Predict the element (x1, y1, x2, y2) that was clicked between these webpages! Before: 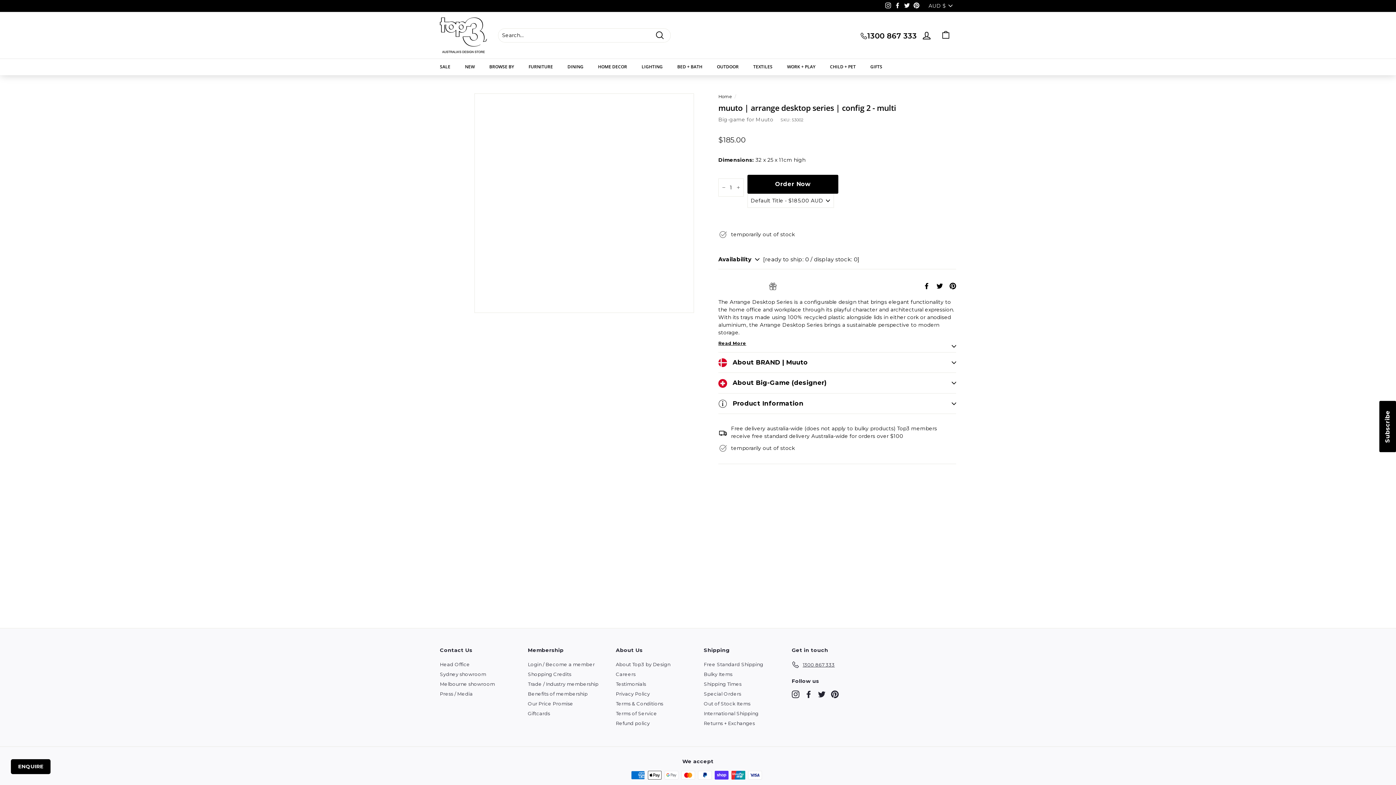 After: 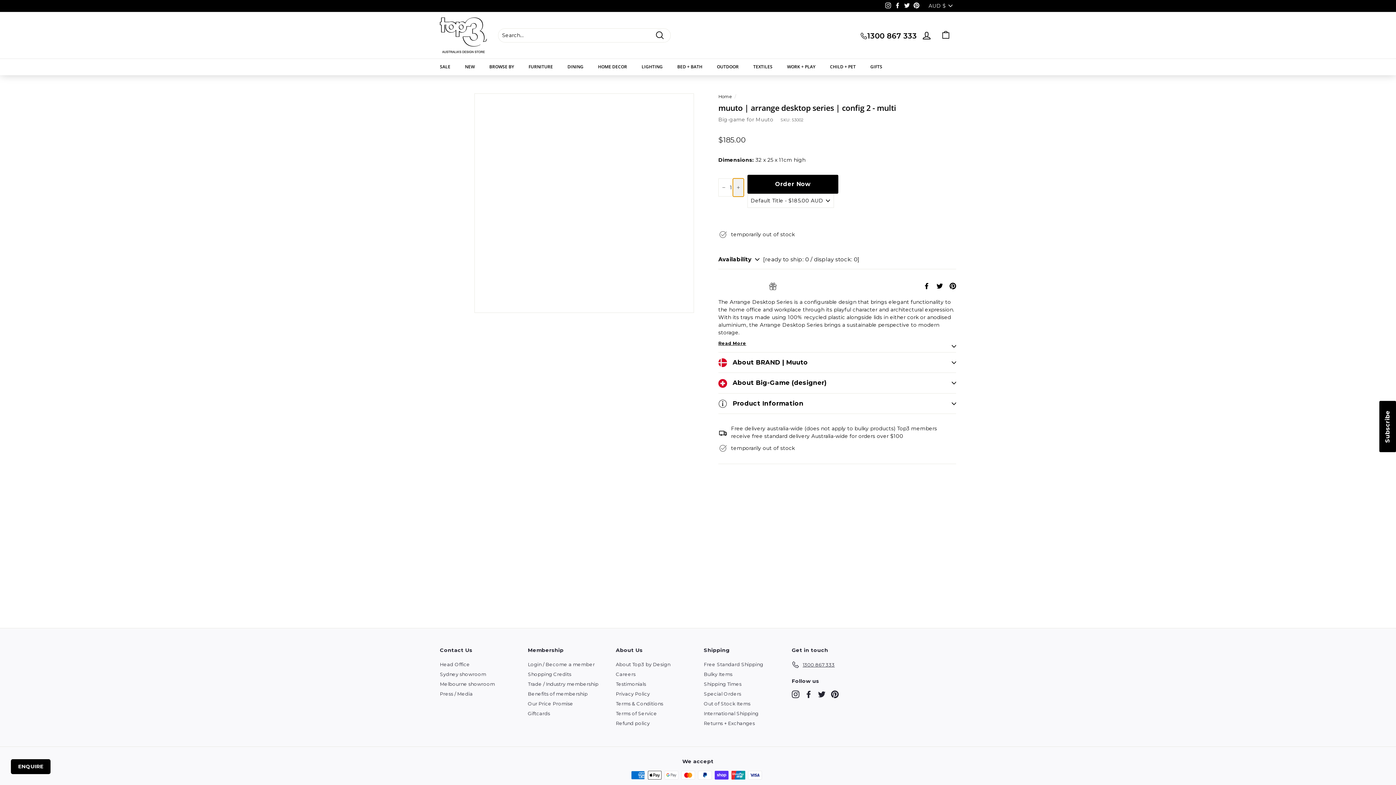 Action: label: Increase item quantity by one bbox: (733, 178, 744, 196)